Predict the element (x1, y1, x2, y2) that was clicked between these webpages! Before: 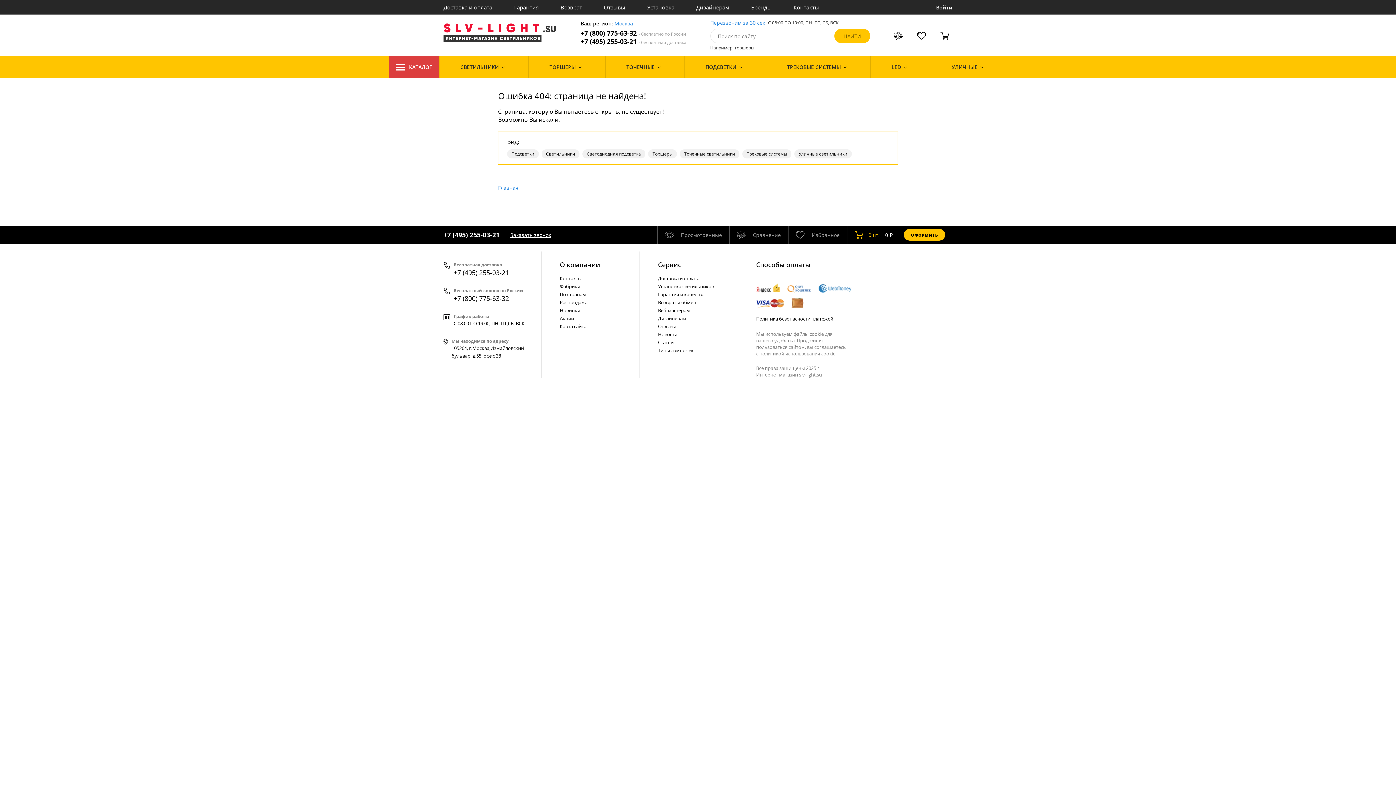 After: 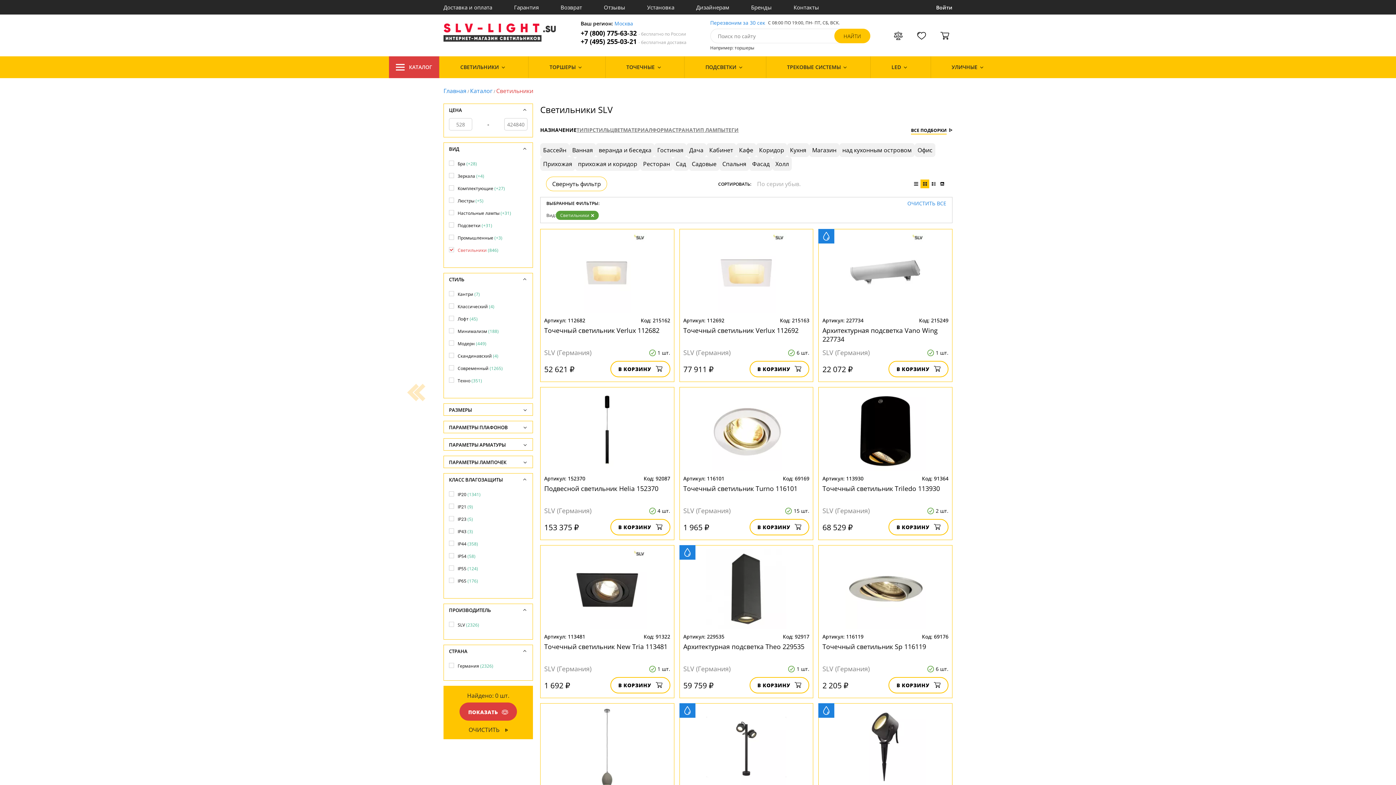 Action: bbox: (541, 149, 579, 158) label: Светильники